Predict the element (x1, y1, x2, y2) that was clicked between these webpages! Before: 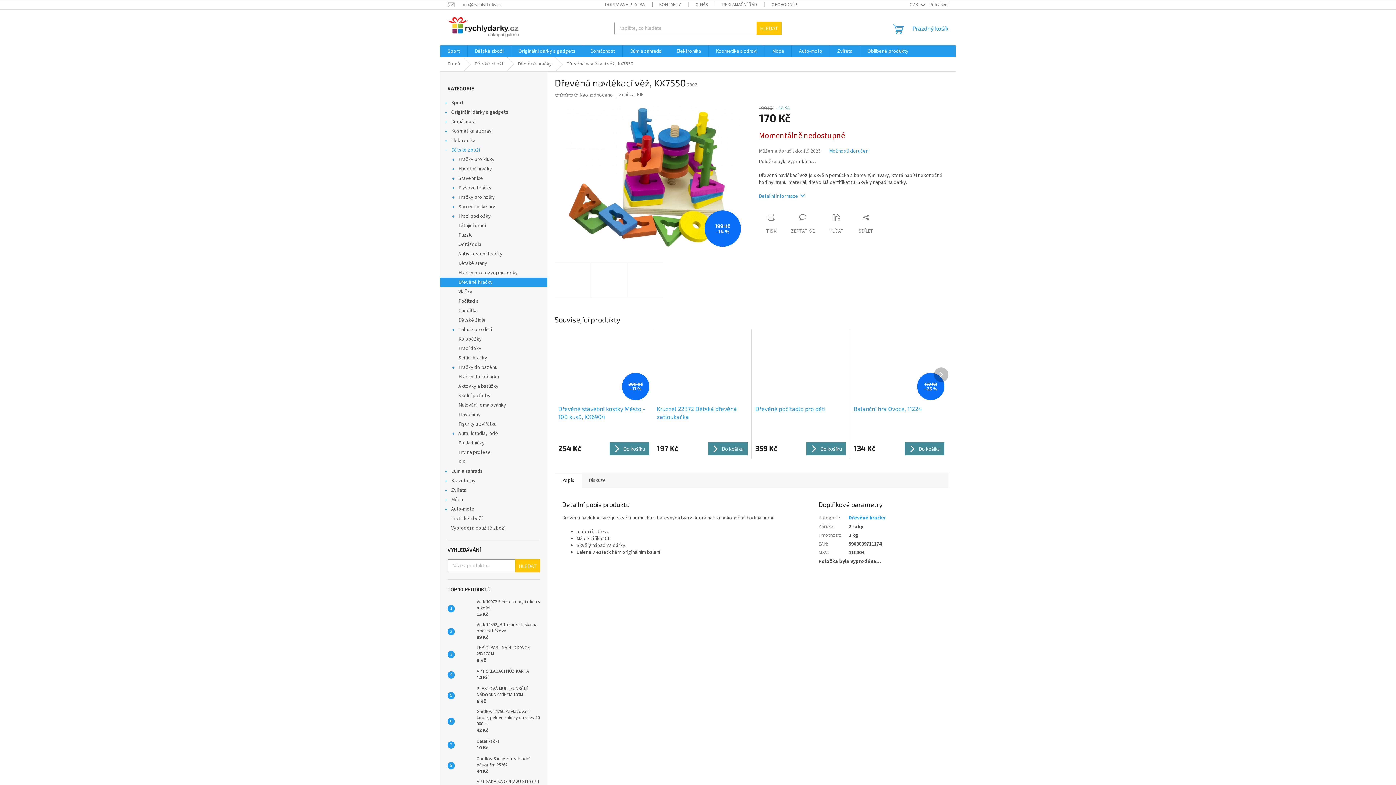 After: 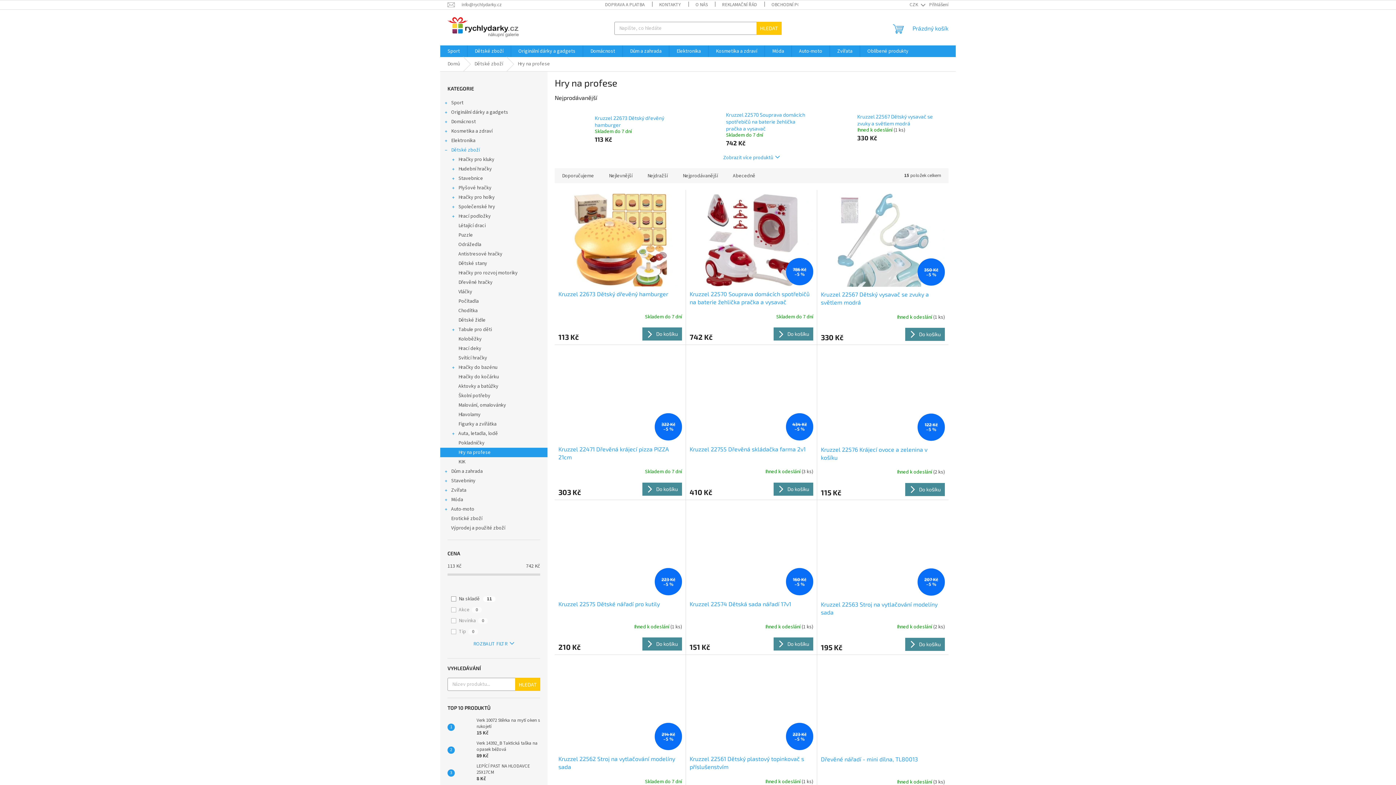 Action: label: Hry na profese bbox: (440, 448, 547, 457)